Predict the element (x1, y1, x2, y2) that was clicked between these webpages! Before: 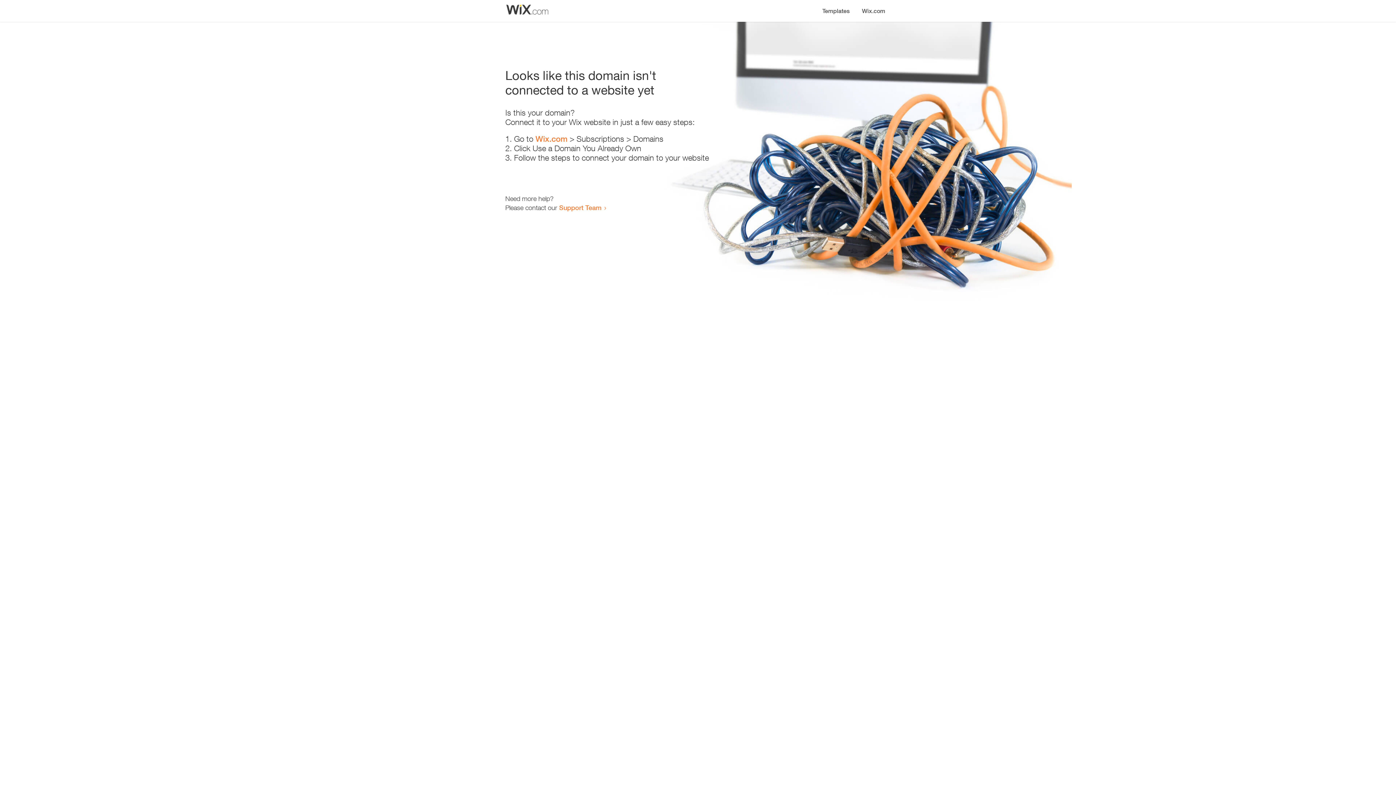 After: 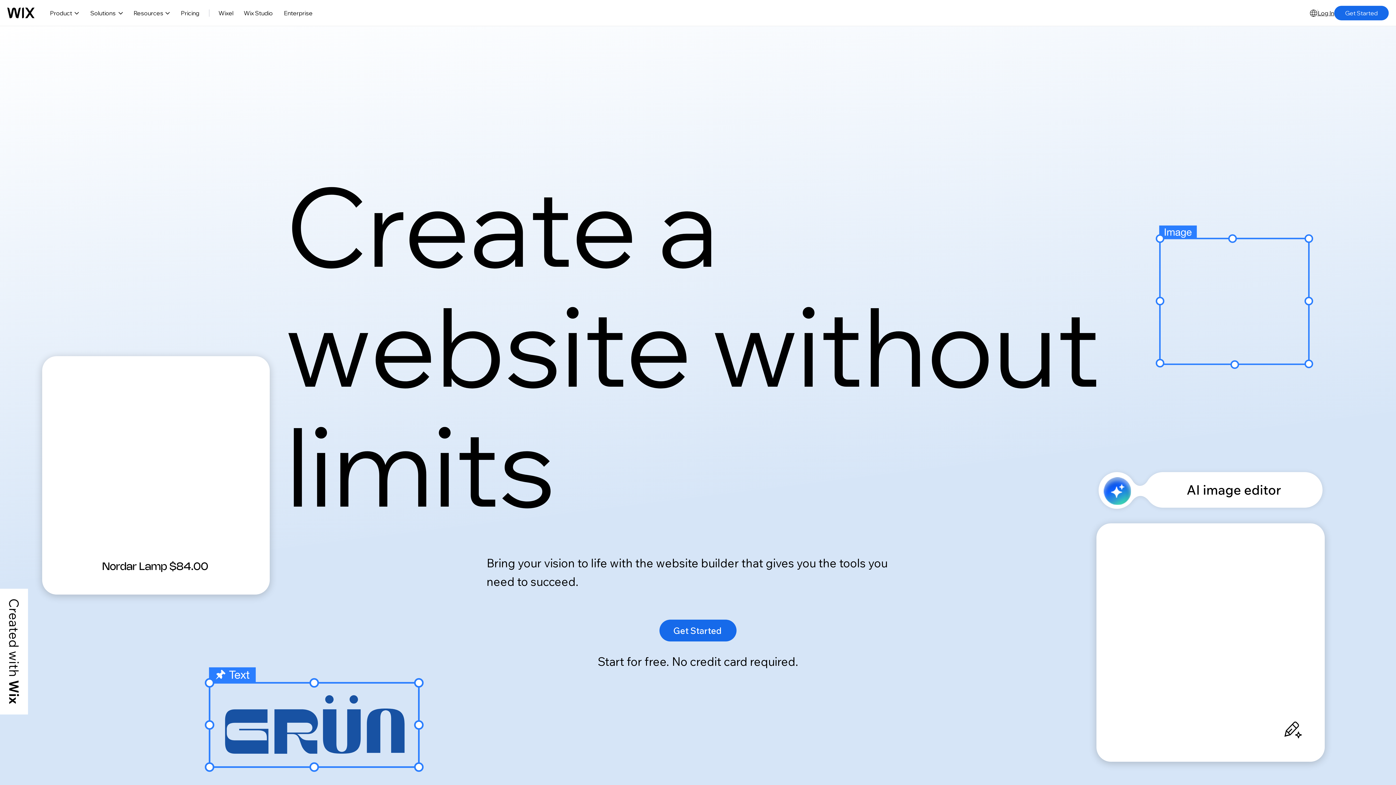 Action: label: Wix.com bbox: (856, 0, 890, 14)